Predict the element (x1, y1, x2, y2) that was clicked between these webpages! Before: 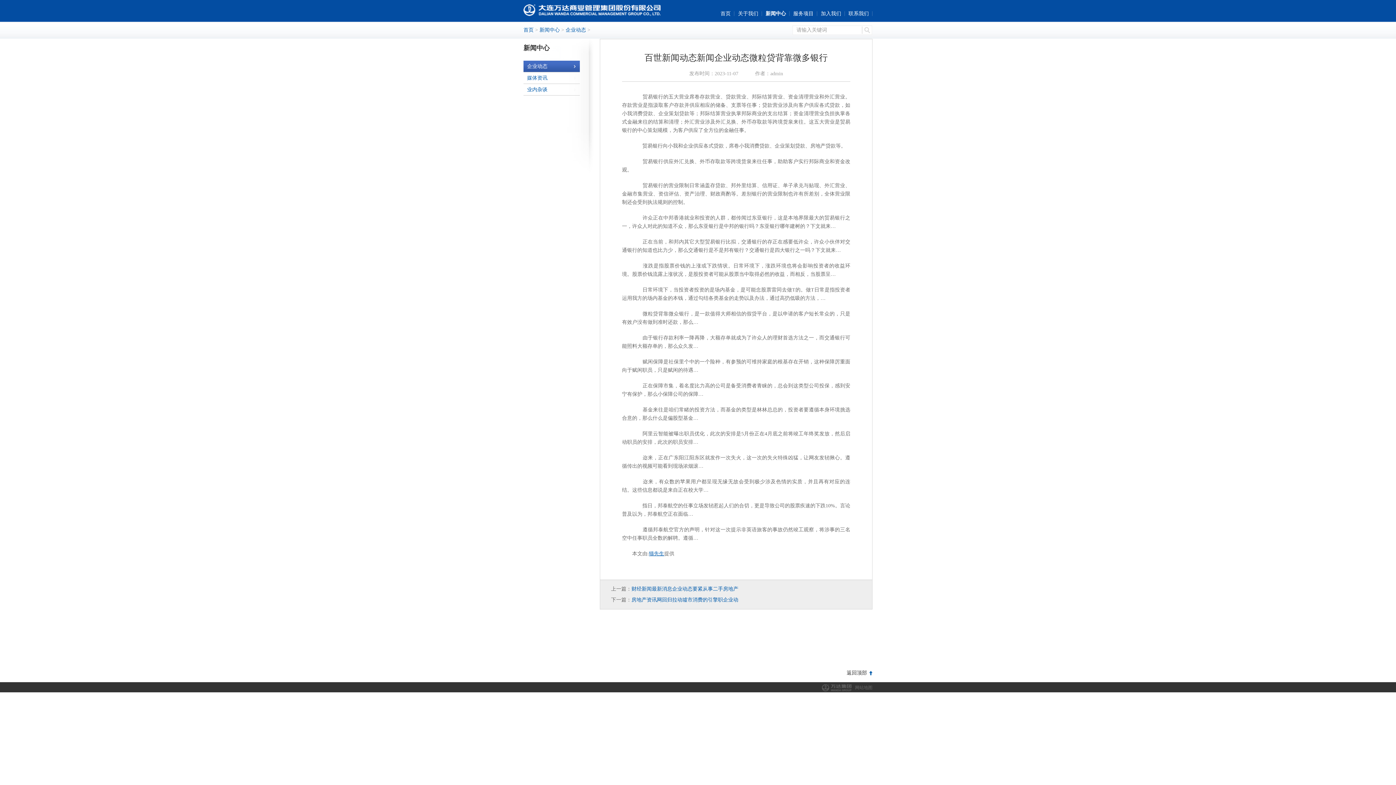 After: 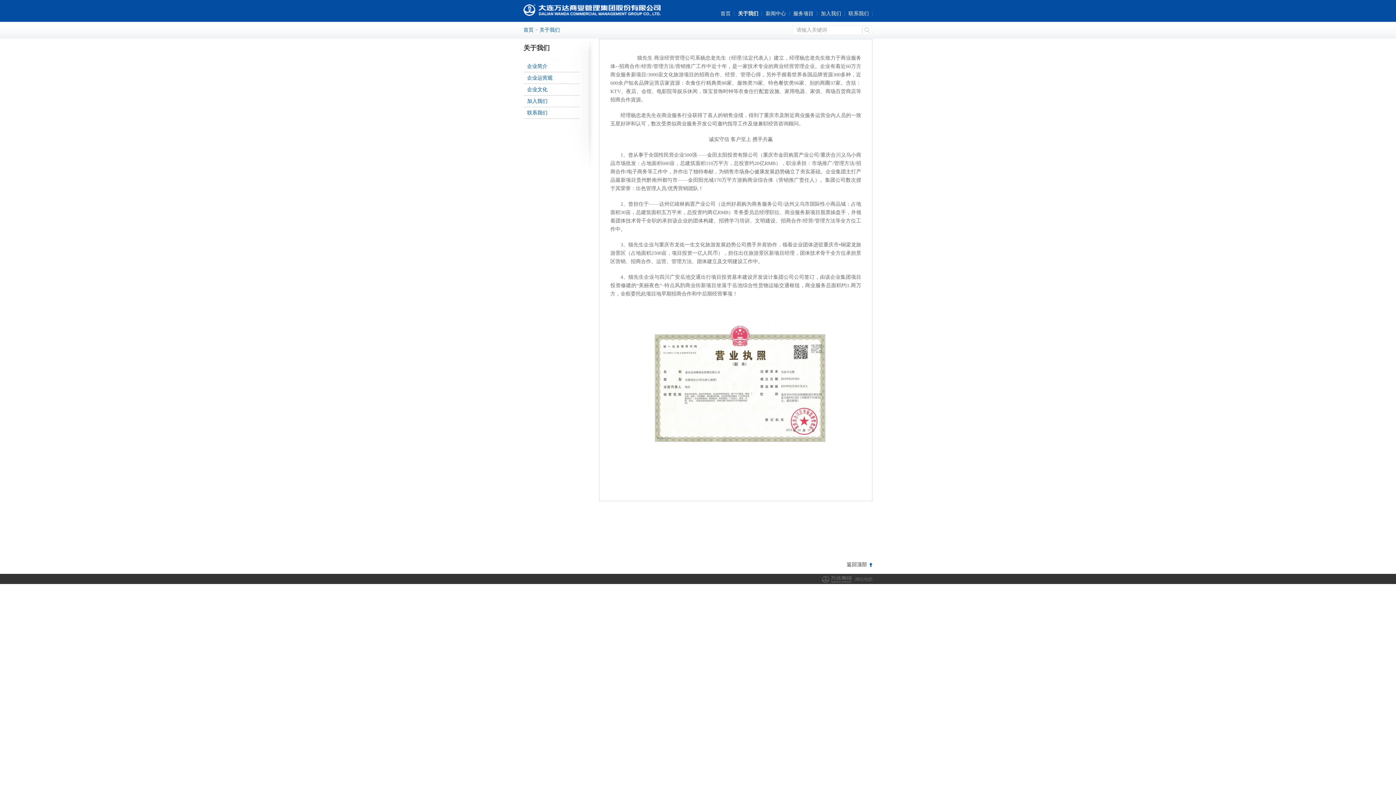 Action: label: 关于我们 bbox: (738, 10, 758, 16)